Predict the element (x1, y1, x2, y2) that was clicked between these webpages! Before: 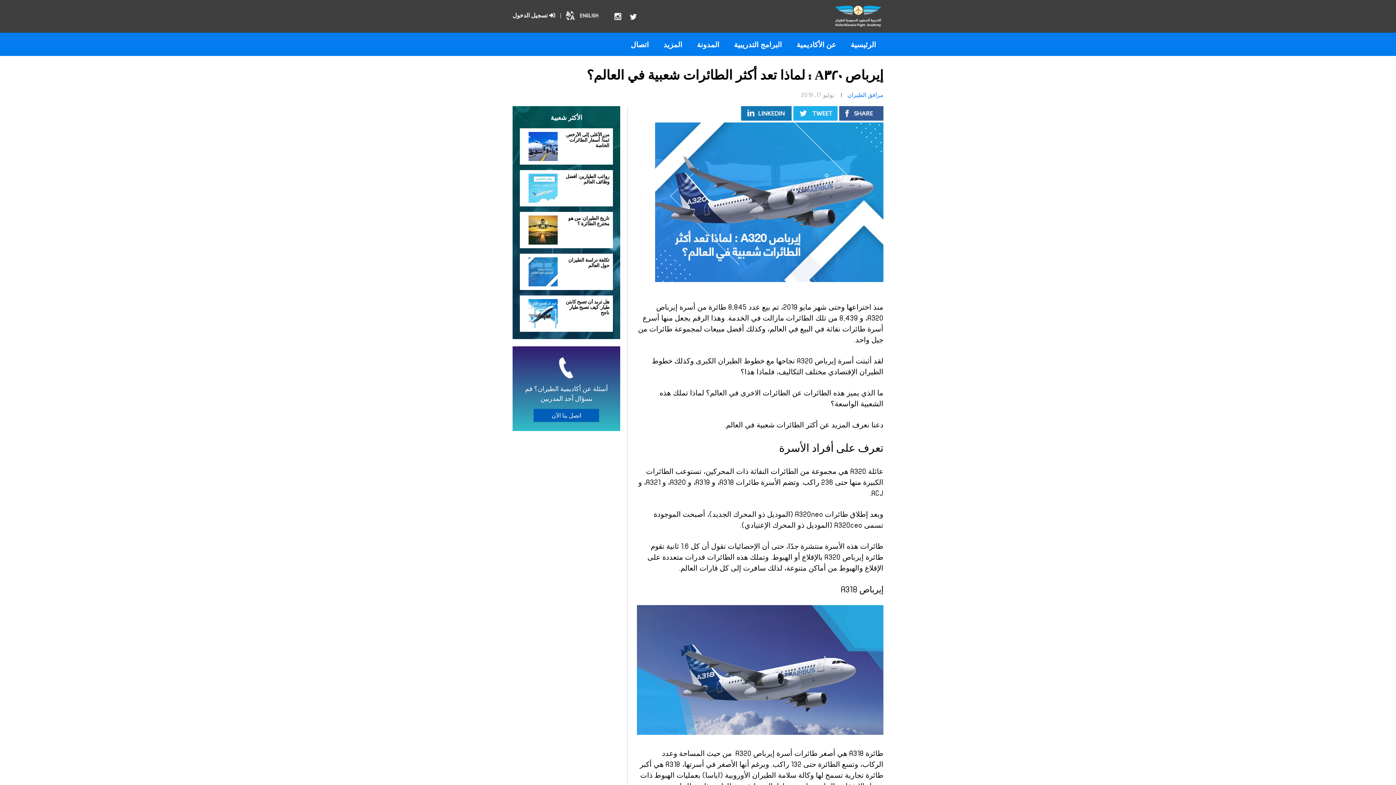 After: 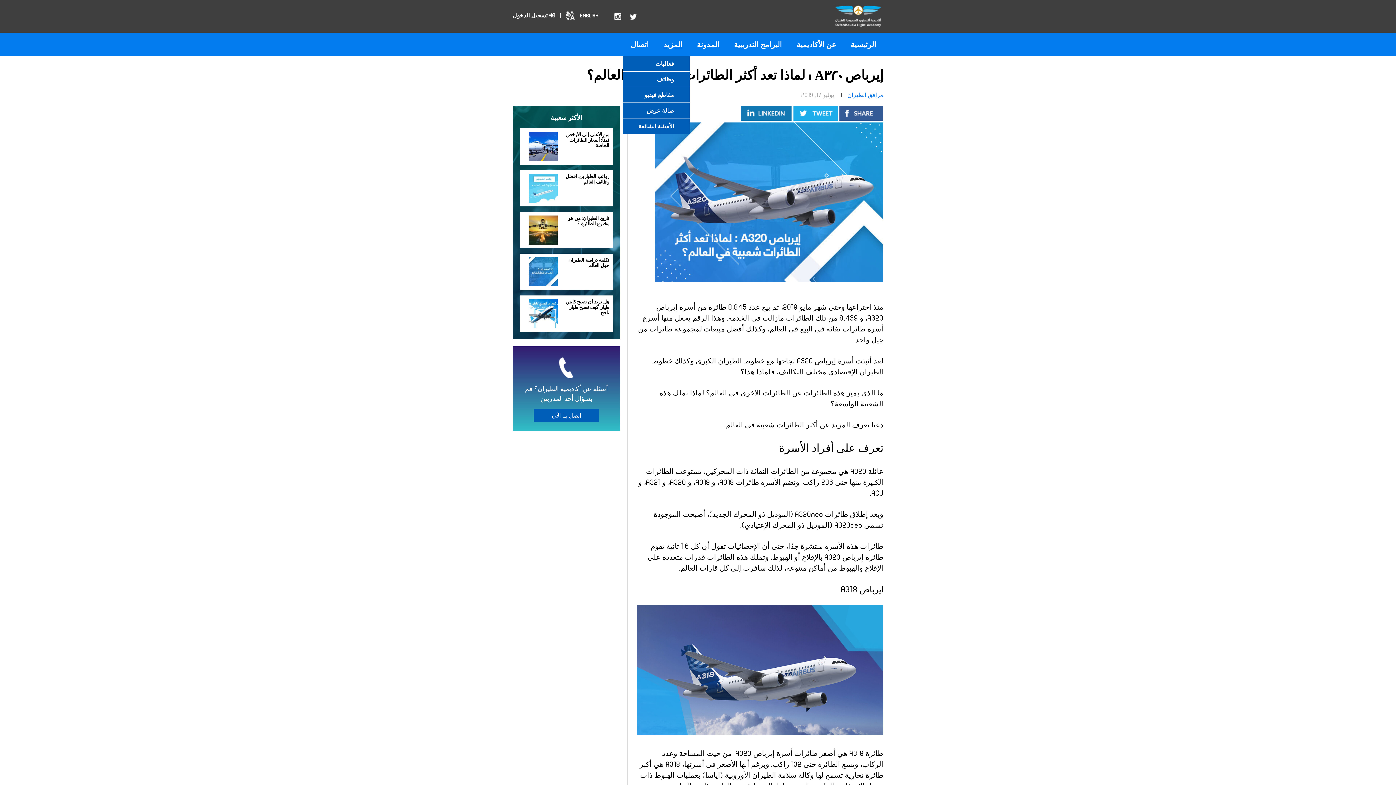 Action: bbox: (656, 32, 689, 56) label: المزيد